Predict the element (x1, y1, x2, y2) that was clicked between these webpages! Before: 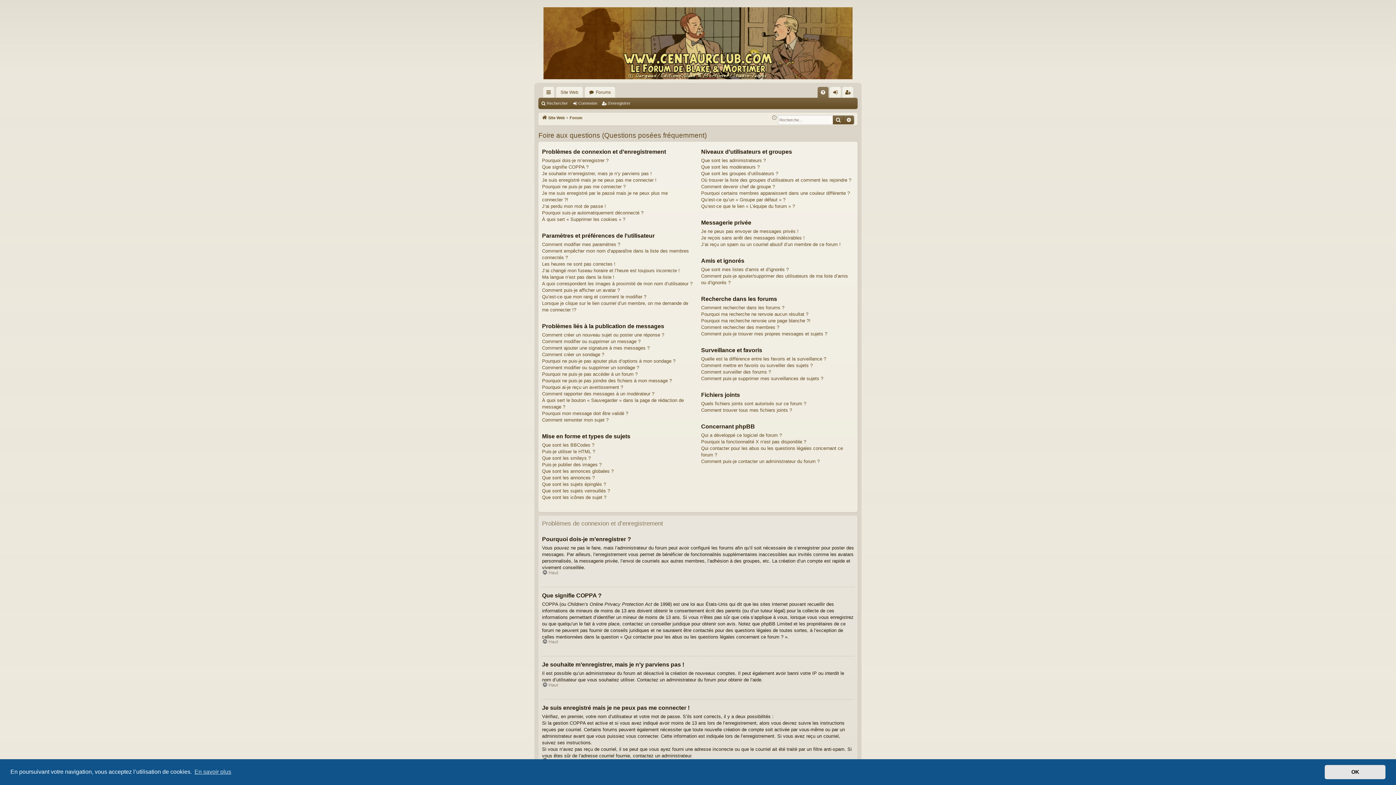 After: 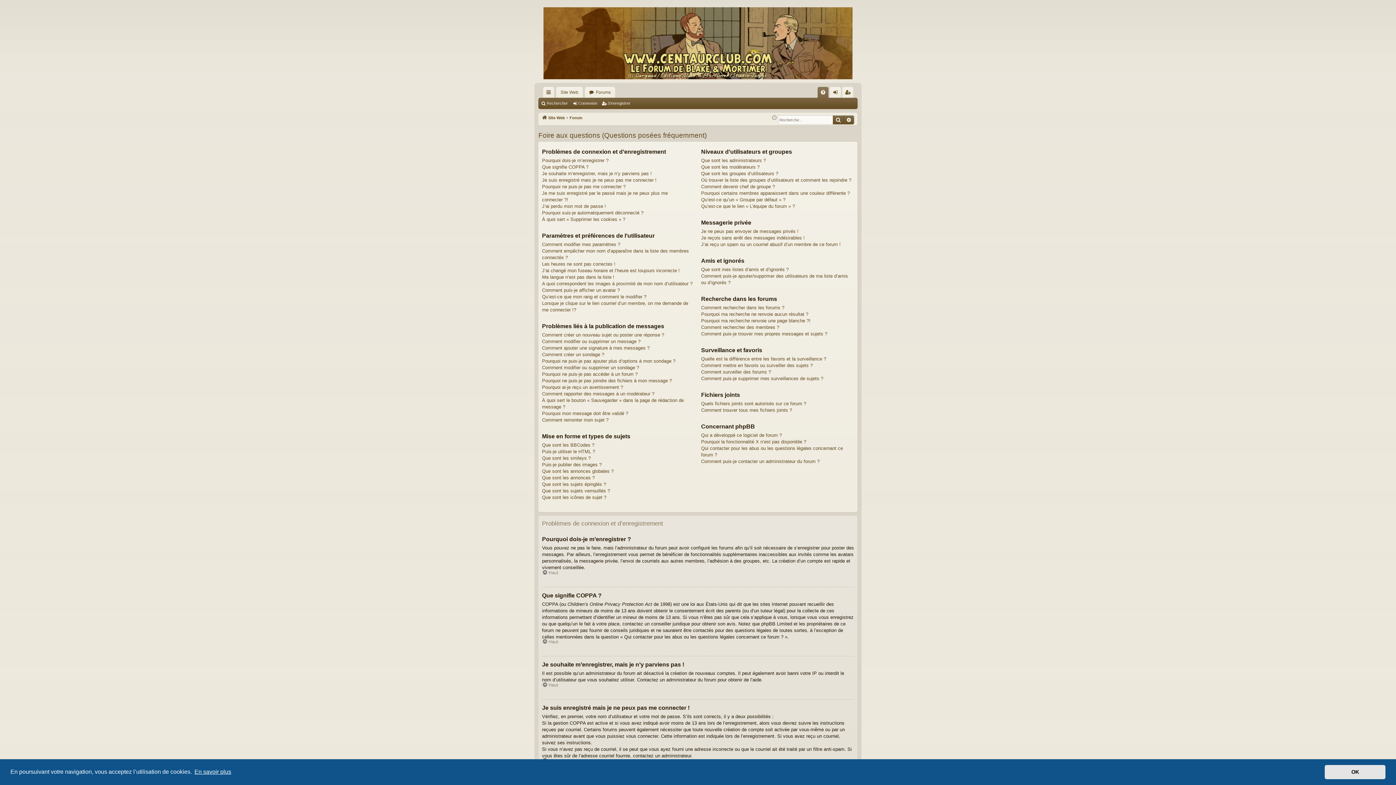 Action: label: learn more about cookies bbox: (193, 766, 232, 777)